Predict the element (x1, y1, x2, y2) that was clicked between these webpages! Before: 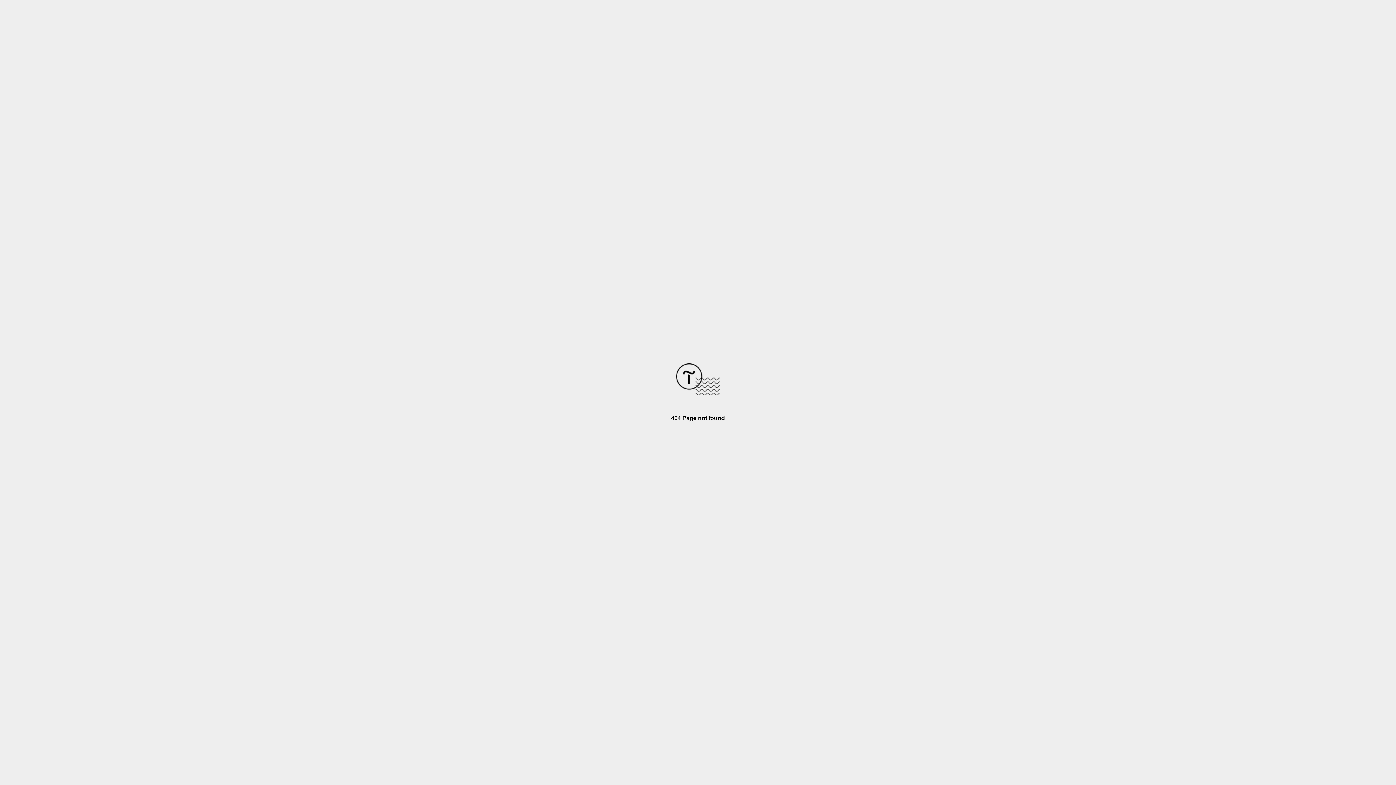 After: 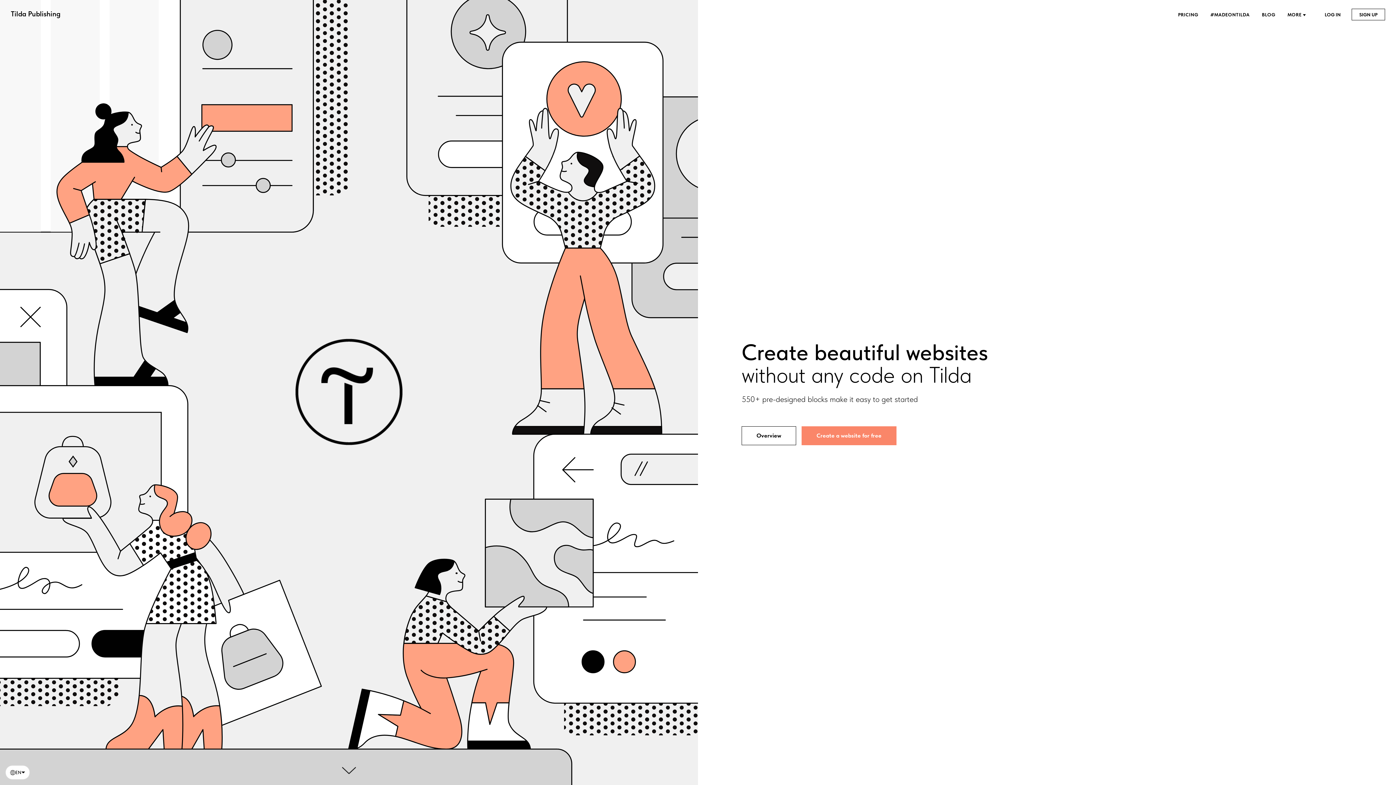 Action: bbox: (676, 390, 720, 396)